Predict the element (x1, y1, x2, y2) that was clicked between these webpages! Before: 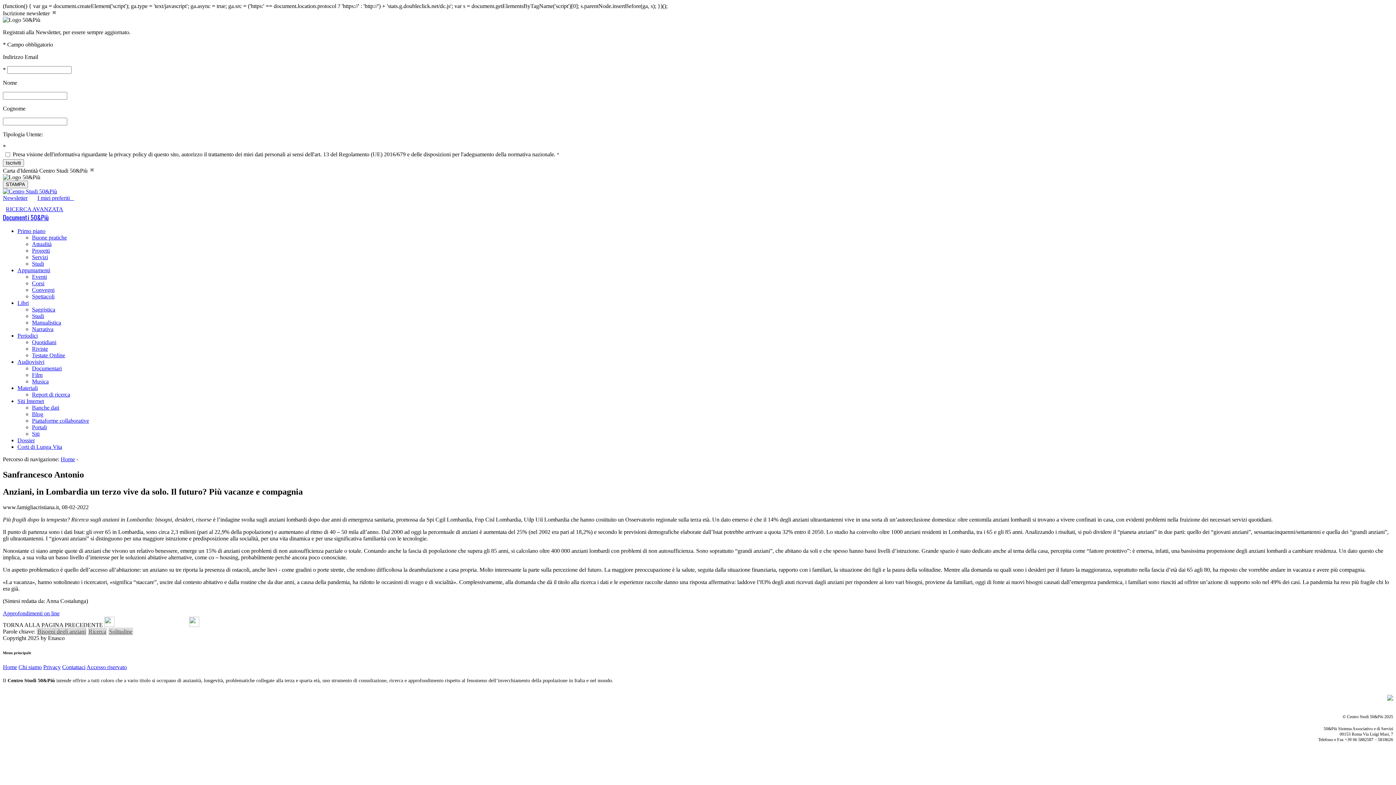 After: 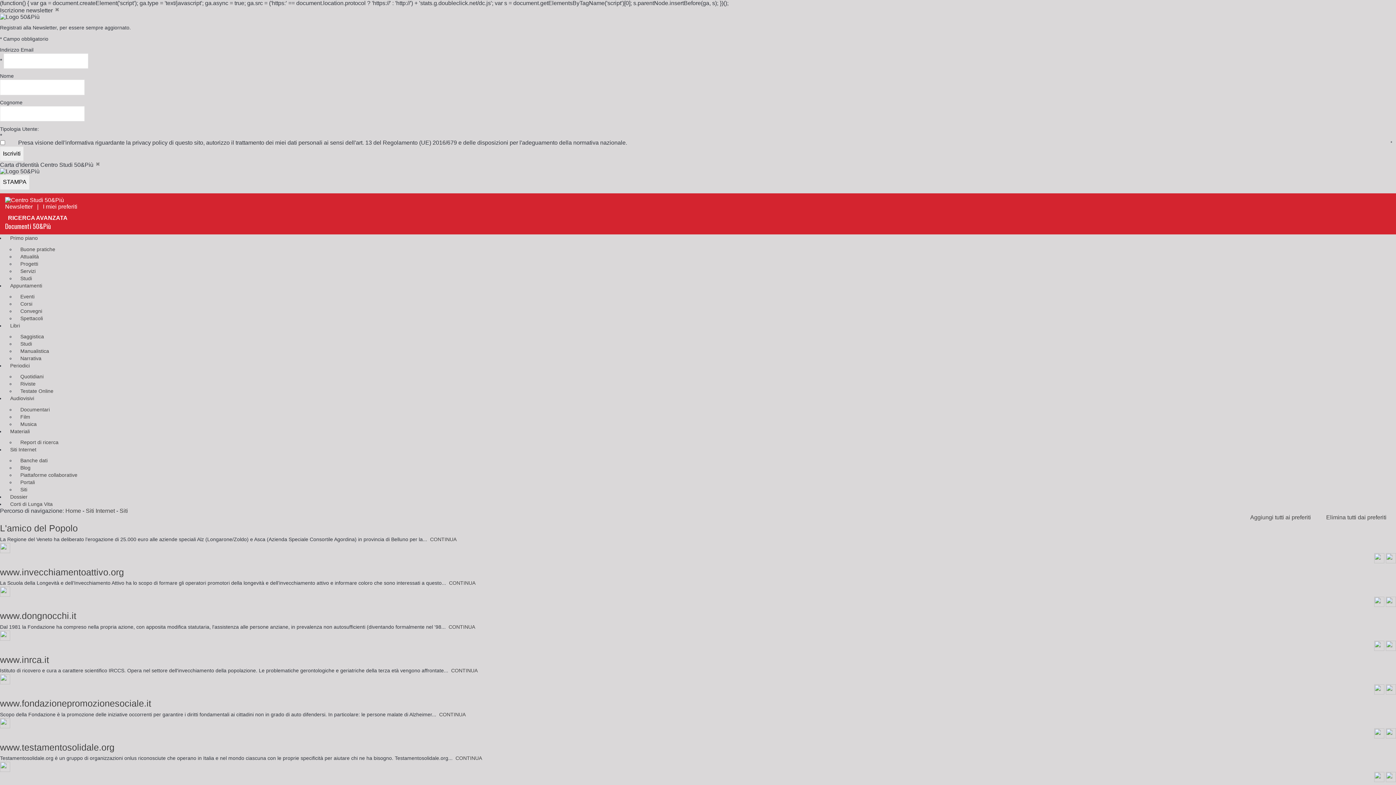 Action: label: Siti bbox: (32, 430, 39, 437)